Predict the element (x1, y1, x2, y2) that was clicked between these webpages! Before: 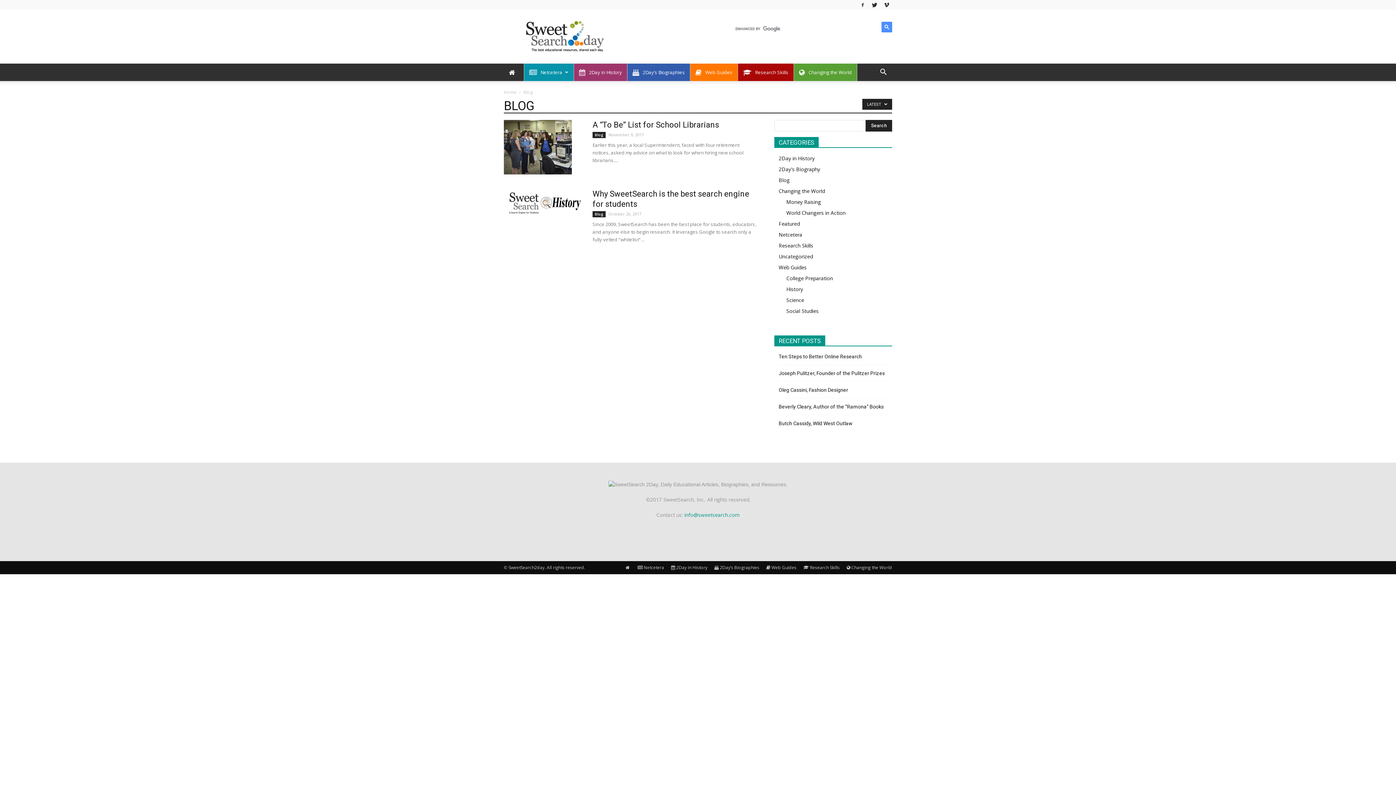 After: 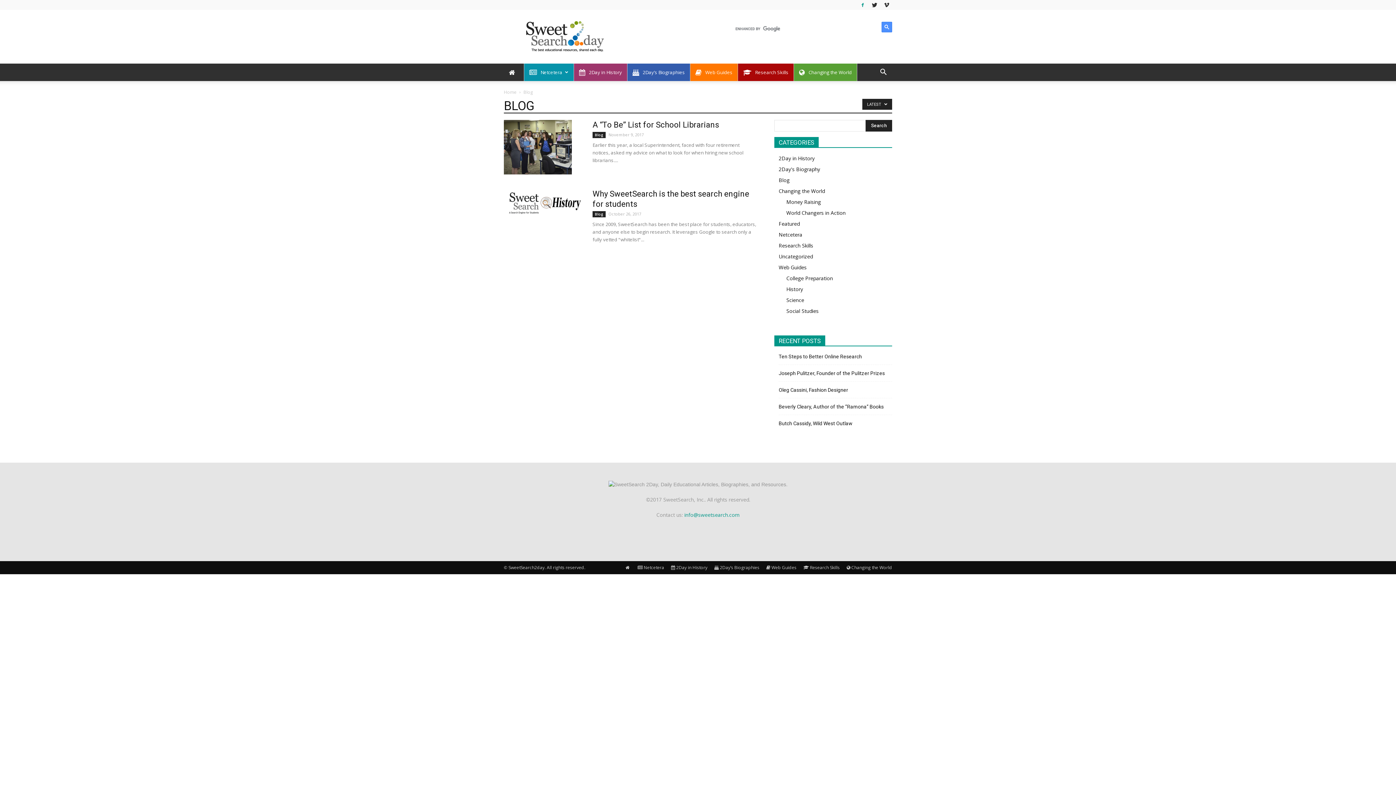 Action: bbox: (857, 0, 868, 9)